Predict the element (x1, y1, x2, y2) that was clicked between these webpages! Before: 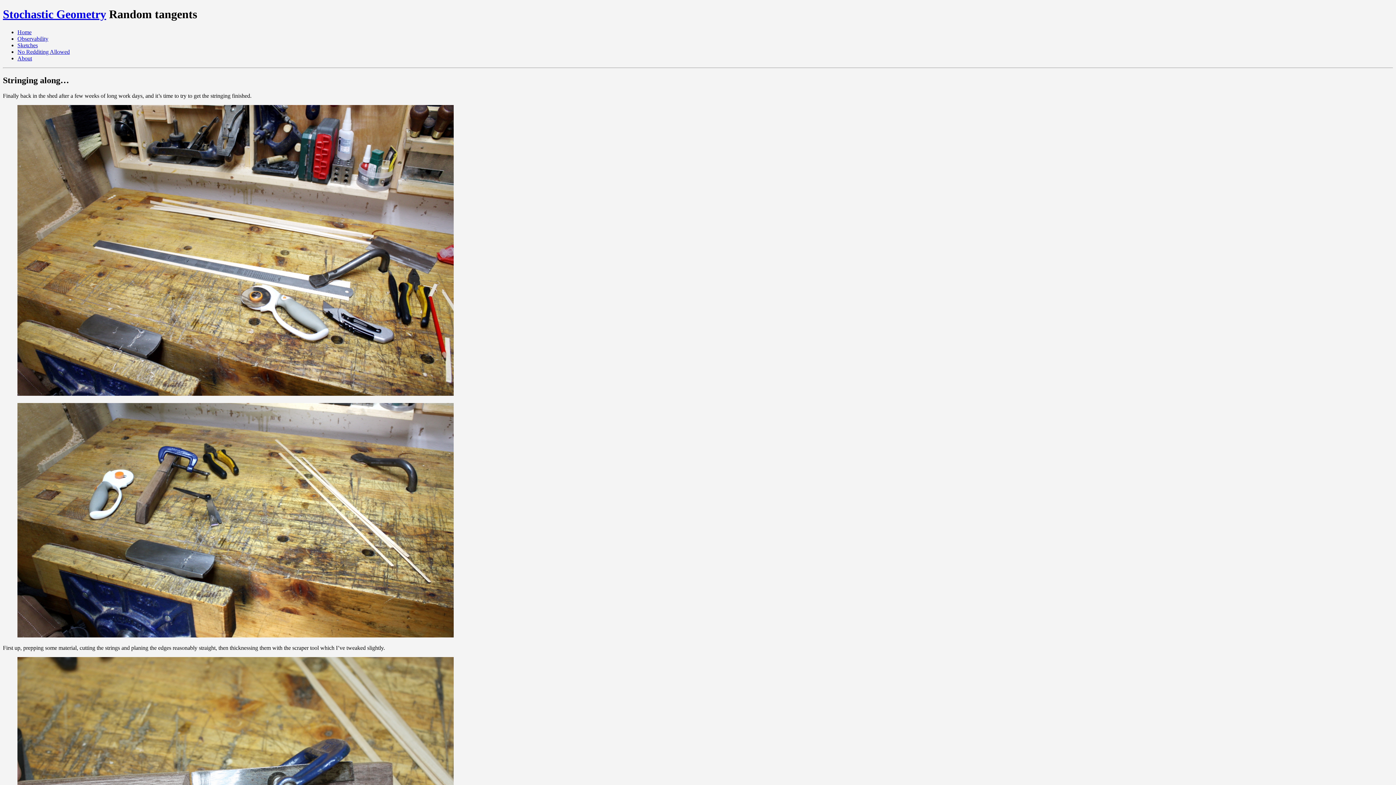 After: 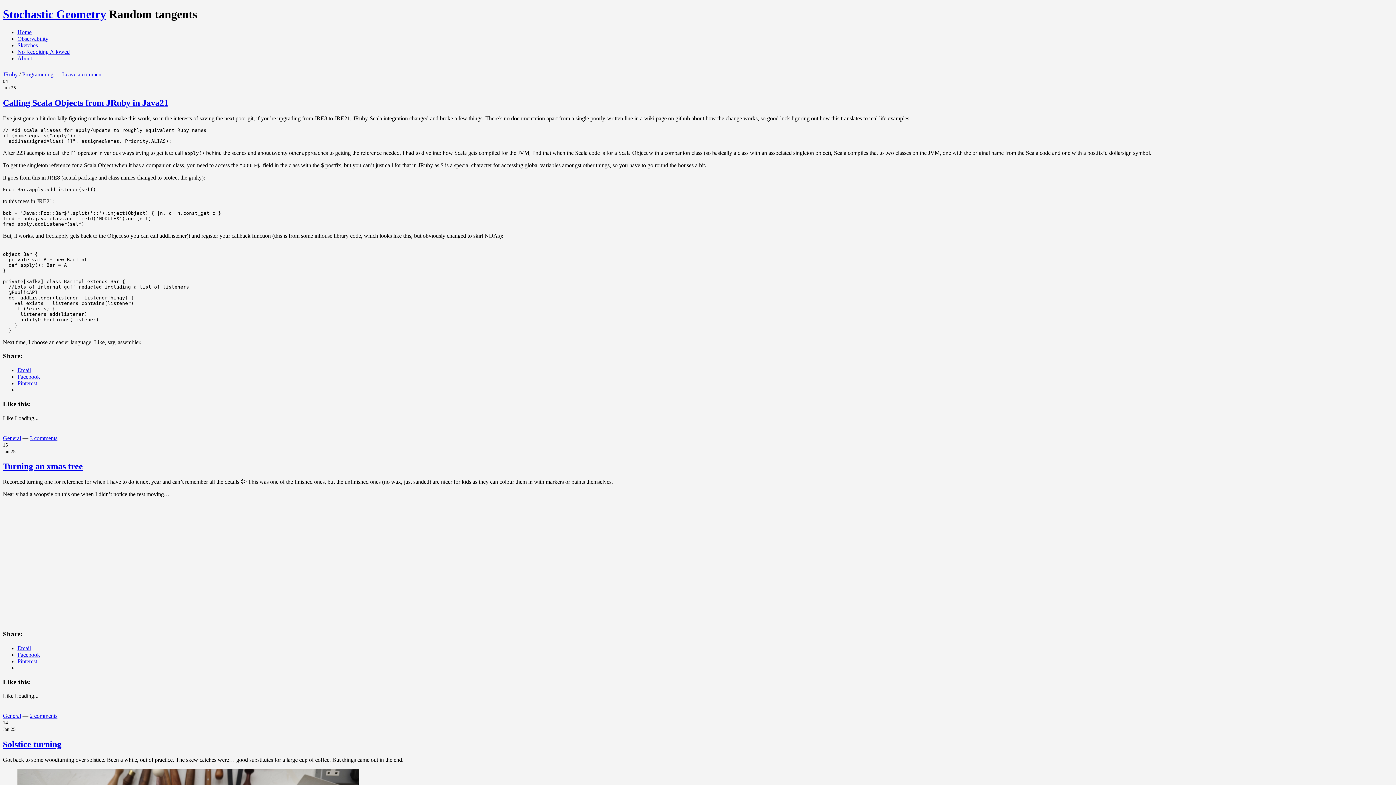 Action: bbox: (2, 7, 106, 20) label: Stochastic Geometry